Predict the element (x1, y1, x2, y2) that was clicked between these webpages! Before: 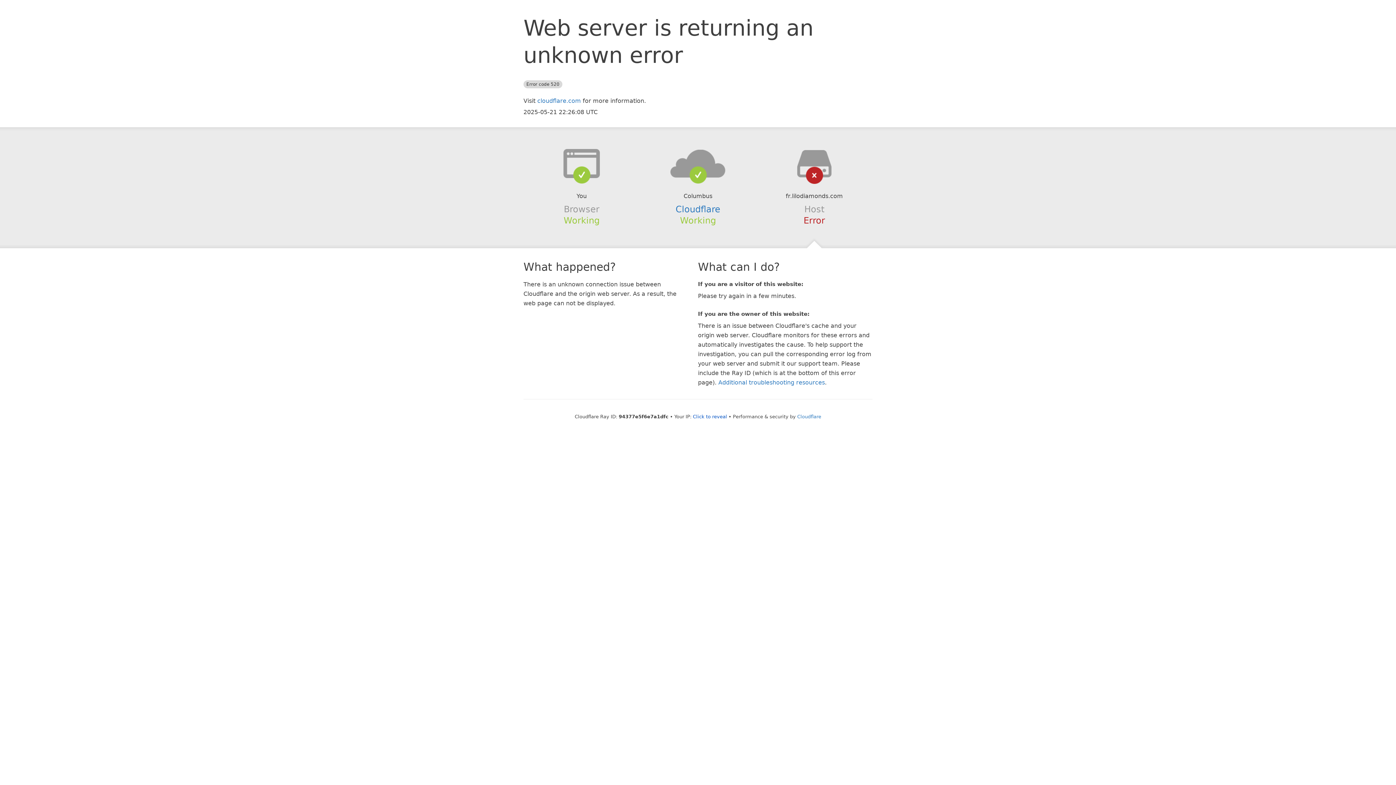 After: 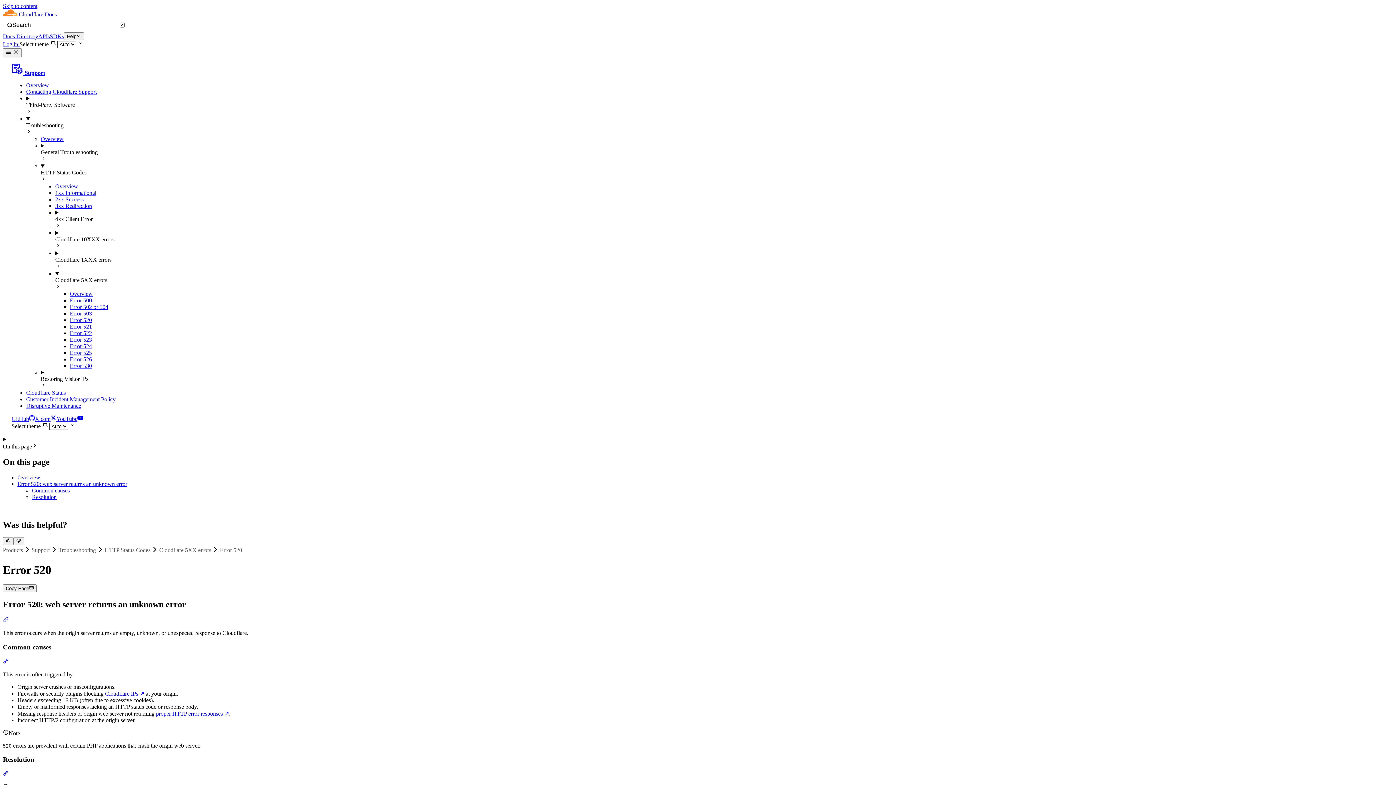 Action: bbox: (718, 379, 825, 386) label: Additional troubleshooting resources